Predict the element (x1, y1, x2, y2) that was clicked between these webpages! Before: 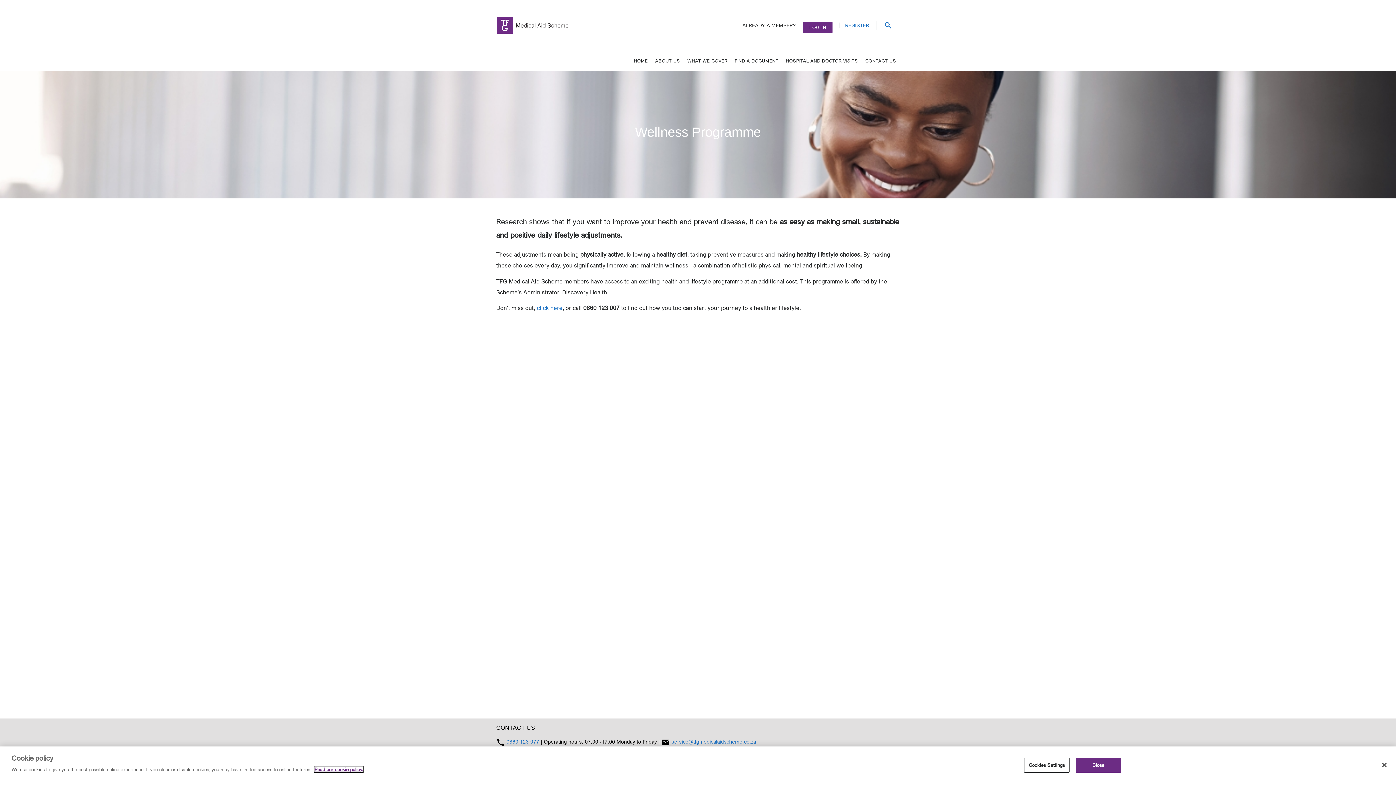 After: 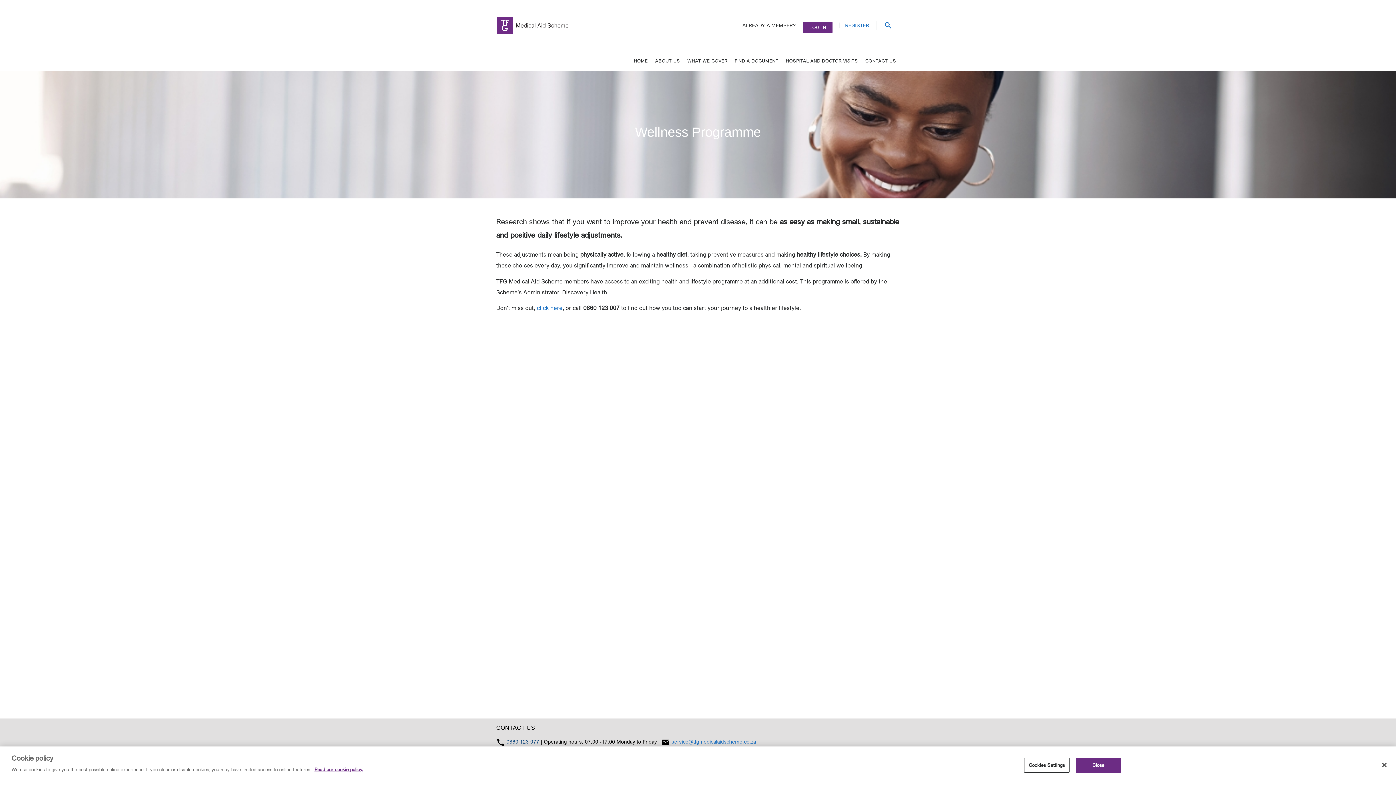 Action: bbox: (506, 739, 540, 745) label: 0860 123 077 